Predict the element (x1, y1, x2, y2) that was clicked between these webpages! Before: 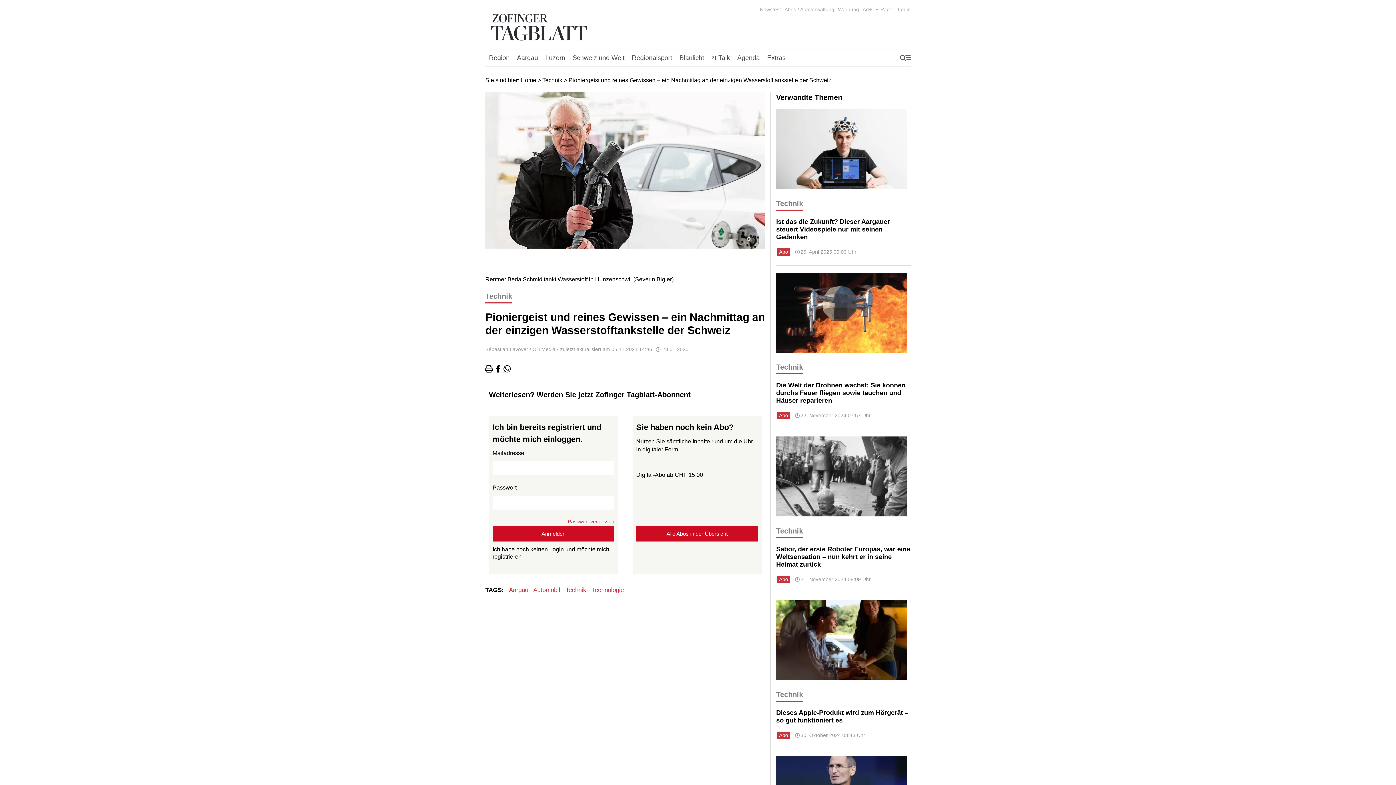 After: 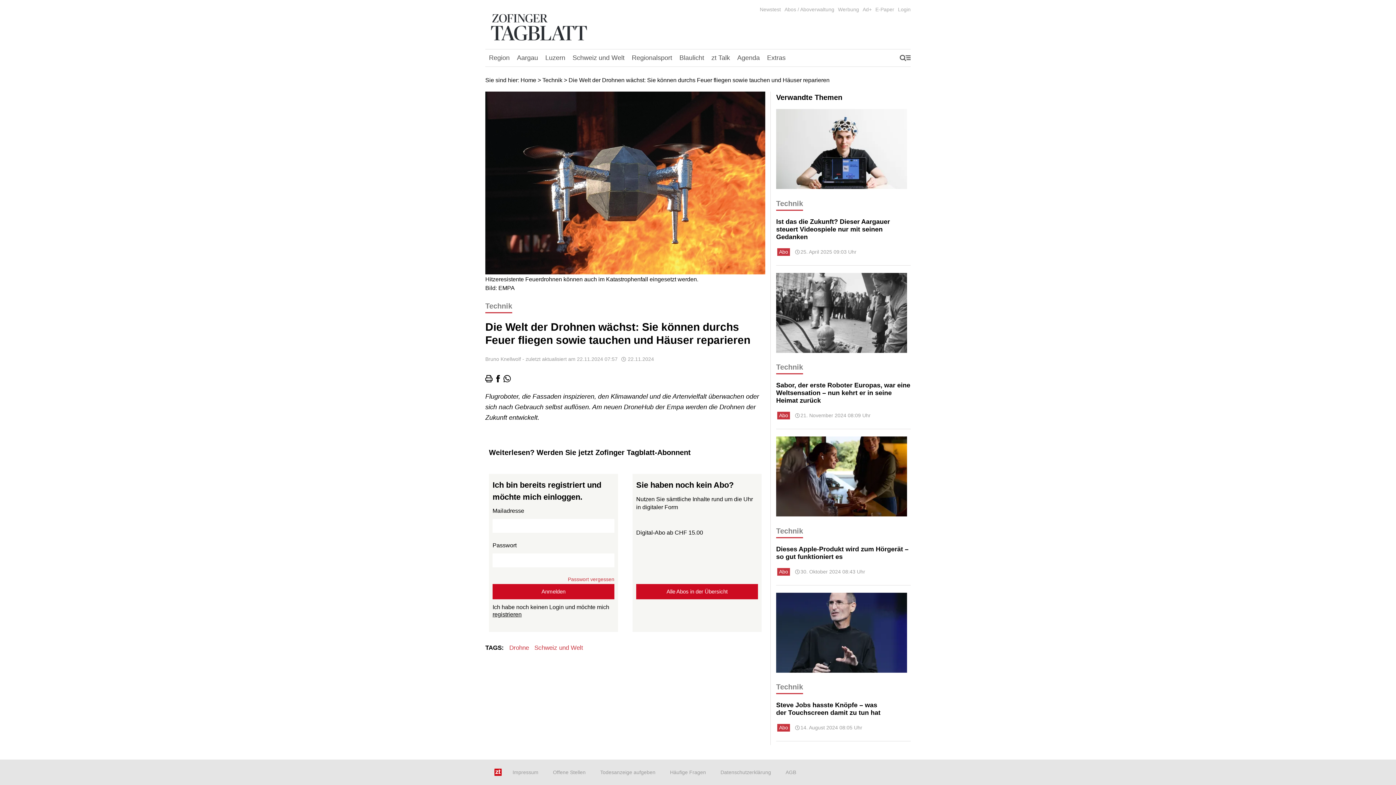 Action: label: Die Welt der Drohnen wächst: Sie können durchs Feuer fliegen sowie tauchen und Häuser reparieren bbox: (776, 381, 910, 404)